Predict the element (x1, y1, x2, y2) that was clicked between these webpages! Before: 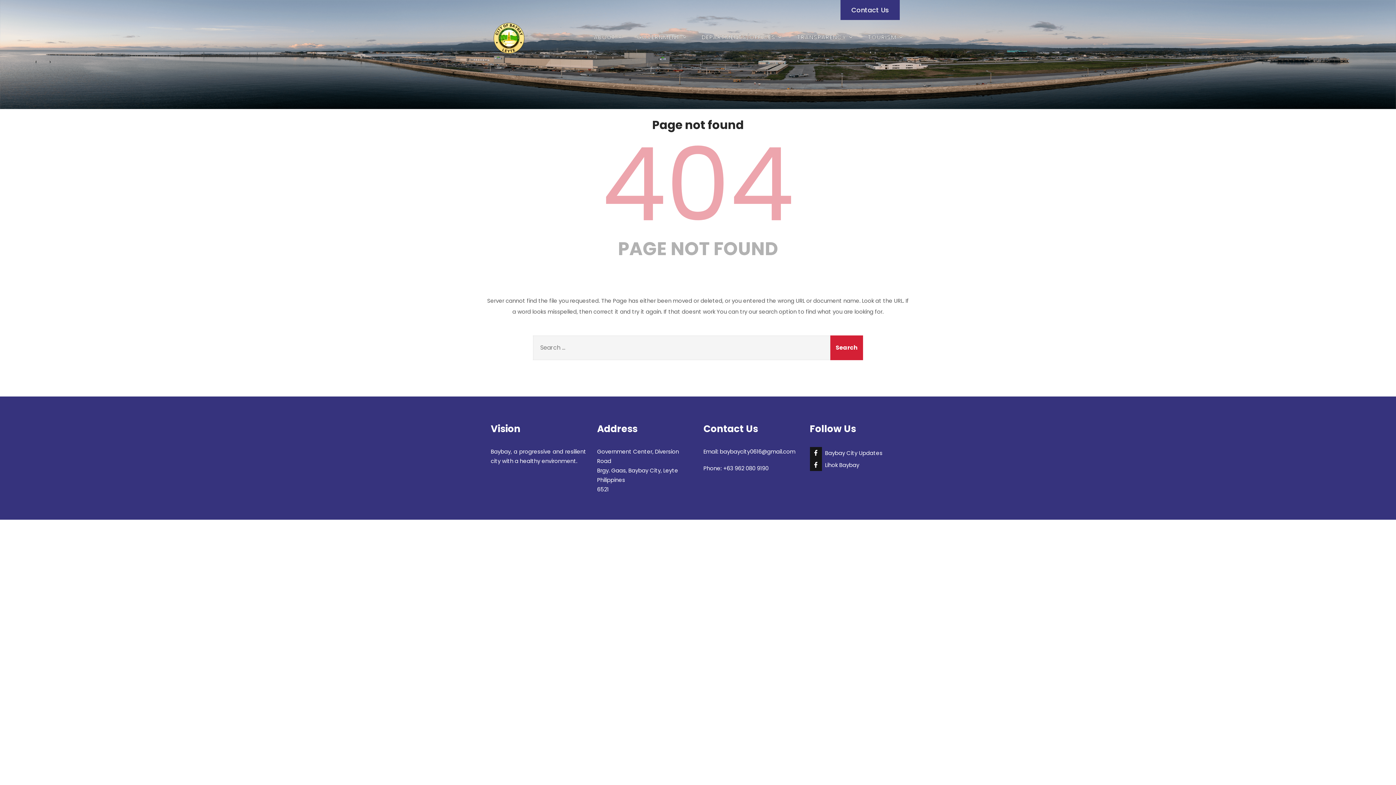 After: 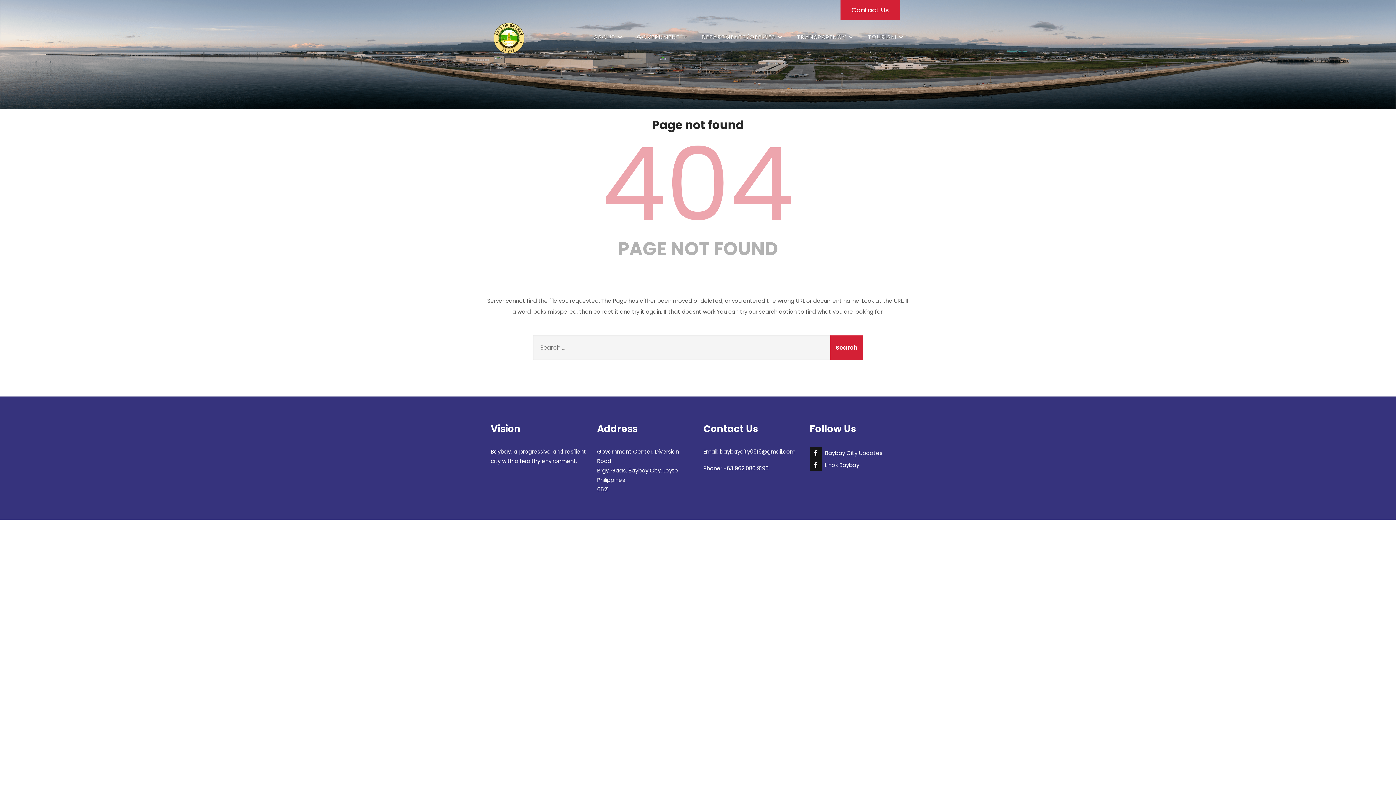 Action: bbox: (840, 0, 900, 20) label: Contact Us